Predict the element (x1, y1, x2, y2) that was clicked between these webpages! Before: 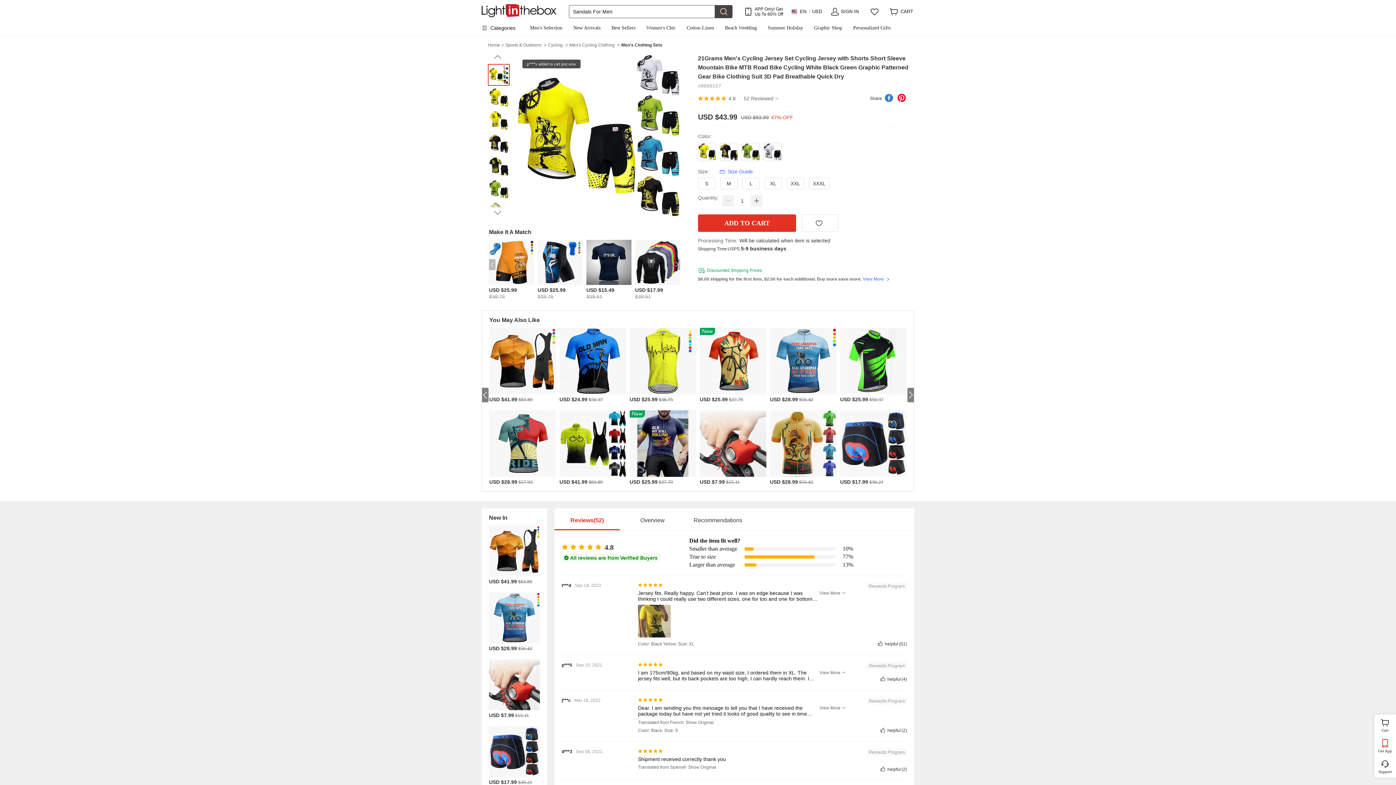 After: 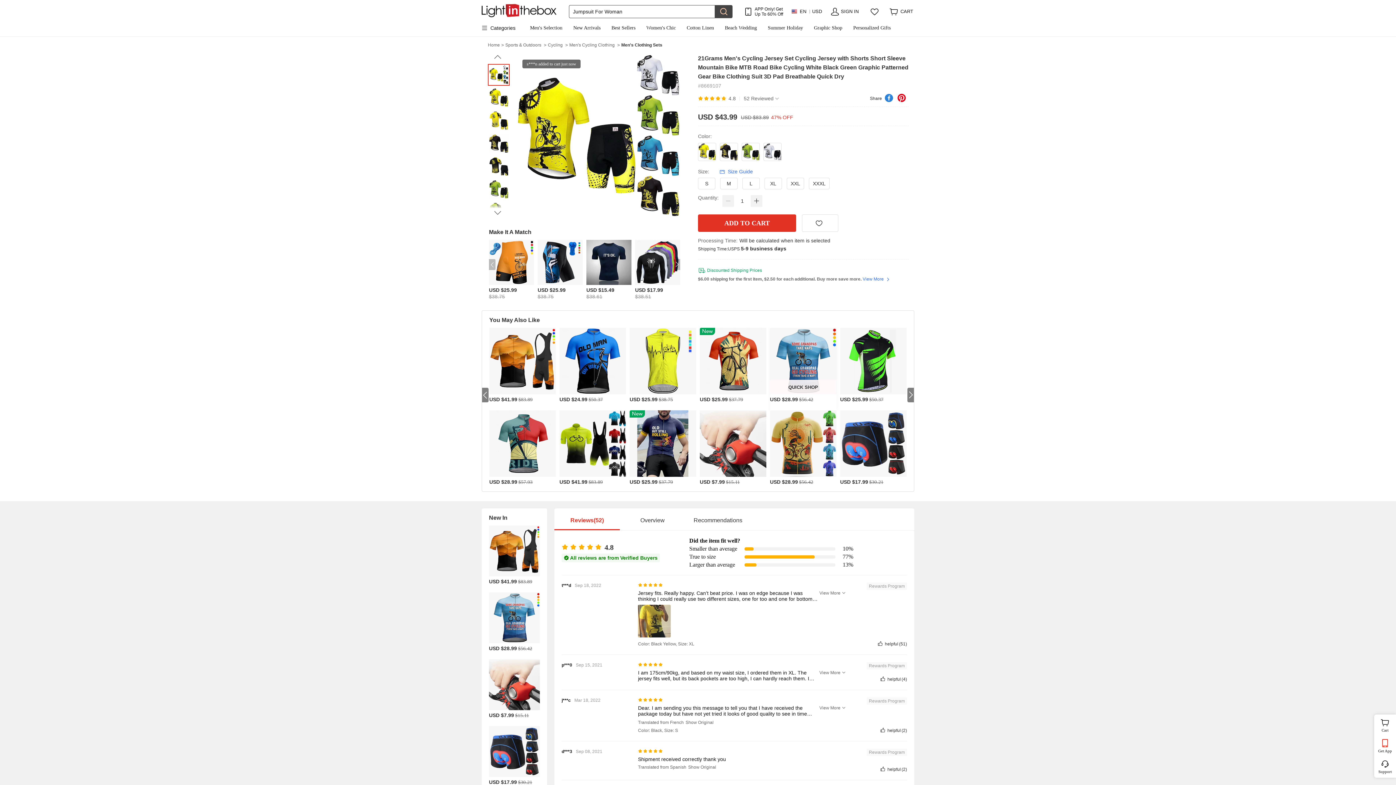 Action: label: QUICK SHOP
USD $28.99
$56.42 bbox: (770, 328, 836, 410)